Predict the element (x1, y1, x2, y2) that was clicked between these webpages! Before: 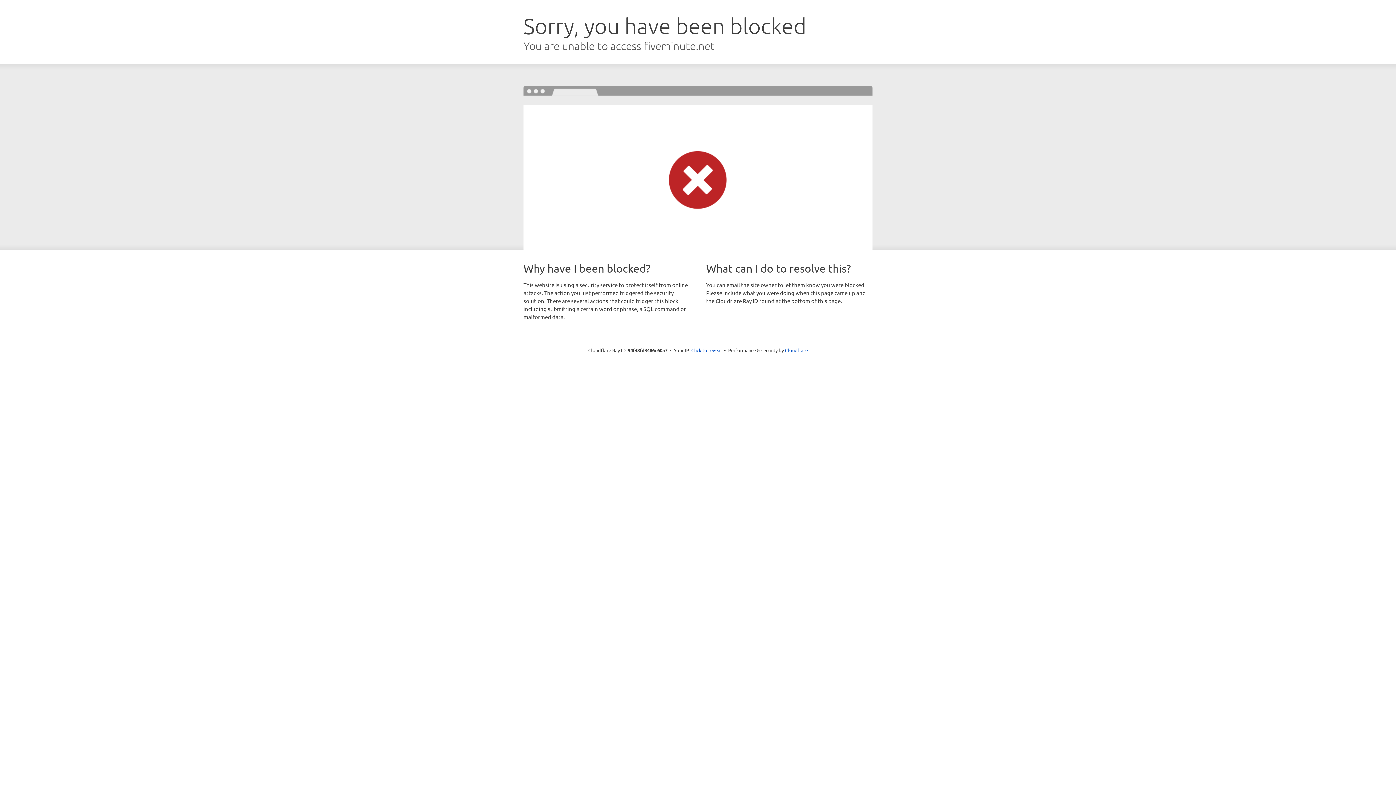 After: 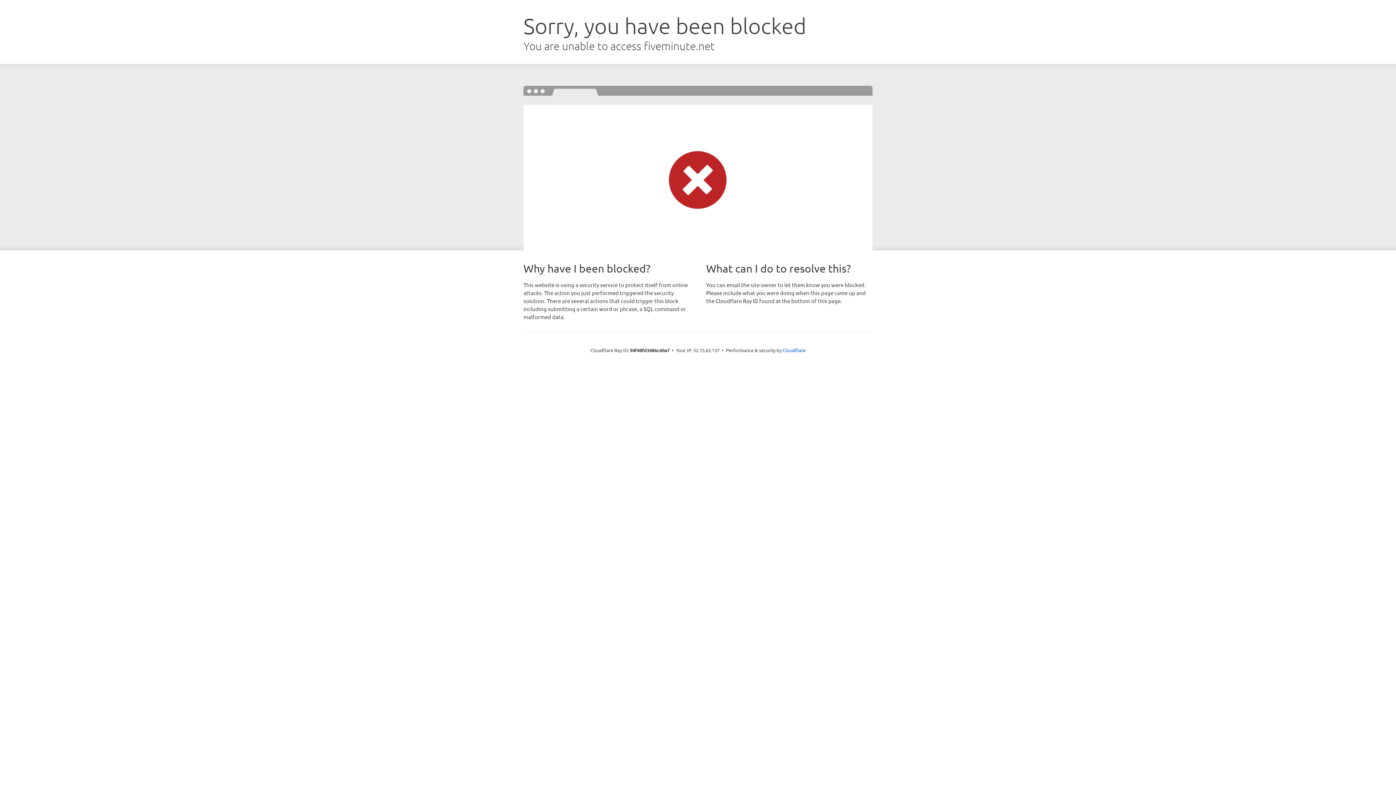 Action: label: Click to reveal bbox: (691, 346, 722, 353)